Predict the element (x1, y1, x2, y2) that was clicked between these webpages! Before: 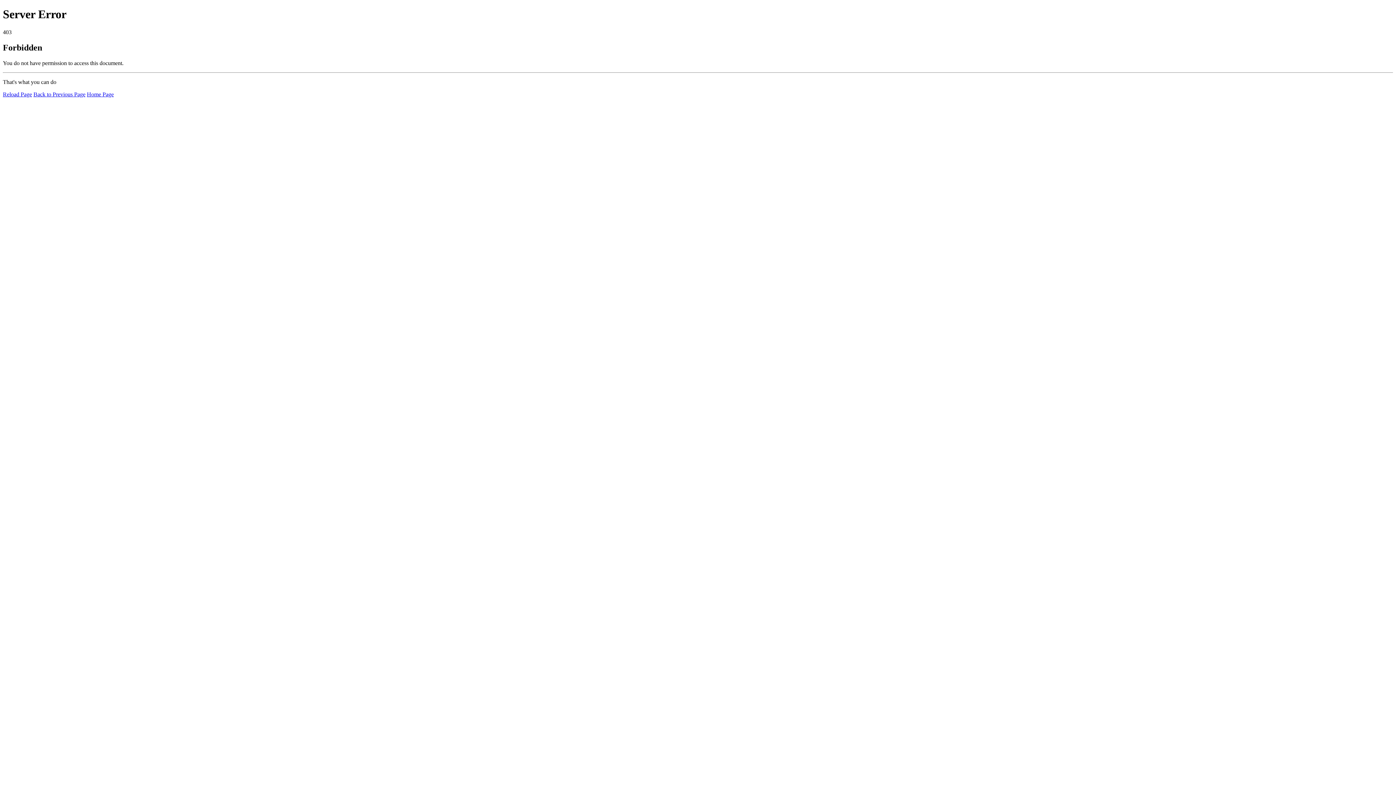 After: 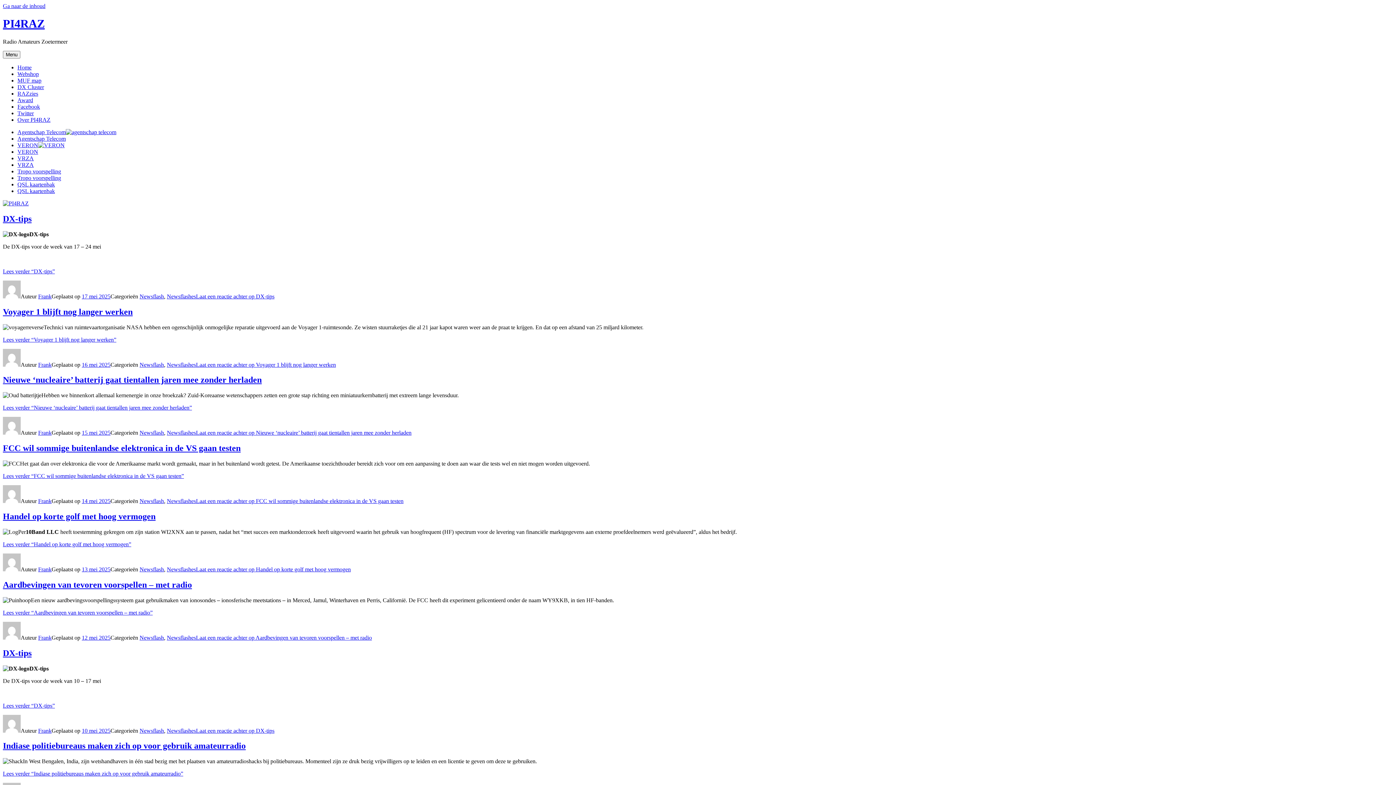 Action: bbox: (86, 91, 113, 97) label: Home Page